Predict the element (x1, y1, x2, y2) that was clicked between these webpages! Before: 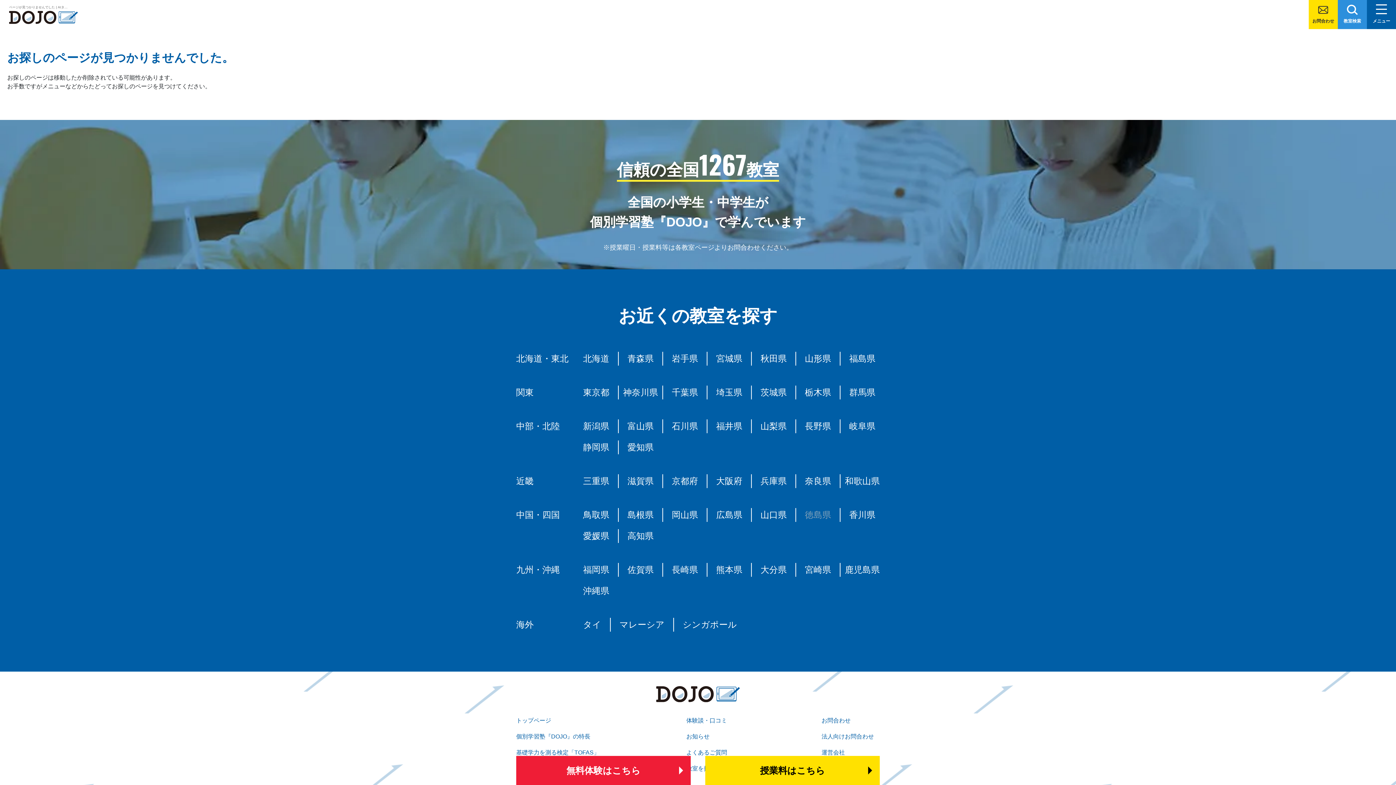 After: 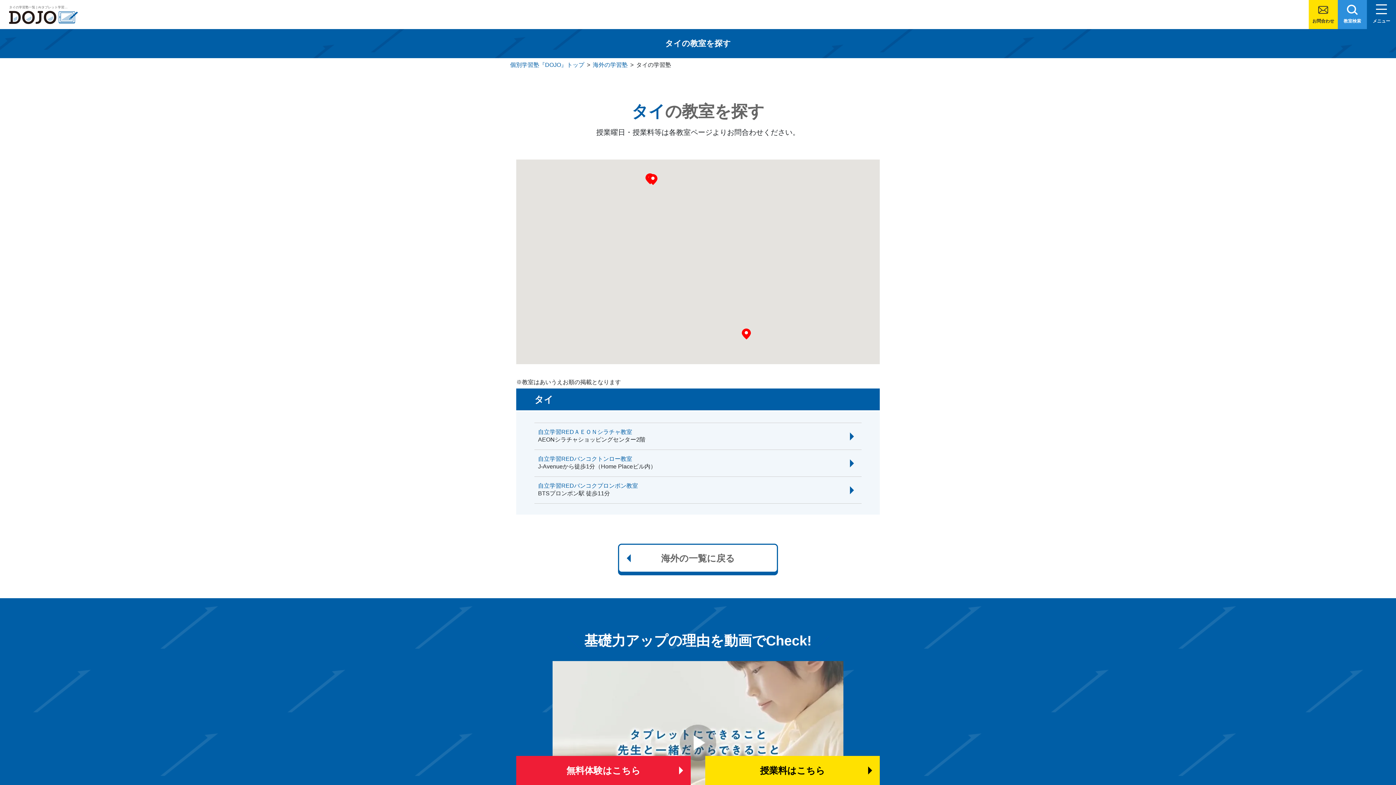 Action: bbox: (578, 618, 605, 632) label: タイ